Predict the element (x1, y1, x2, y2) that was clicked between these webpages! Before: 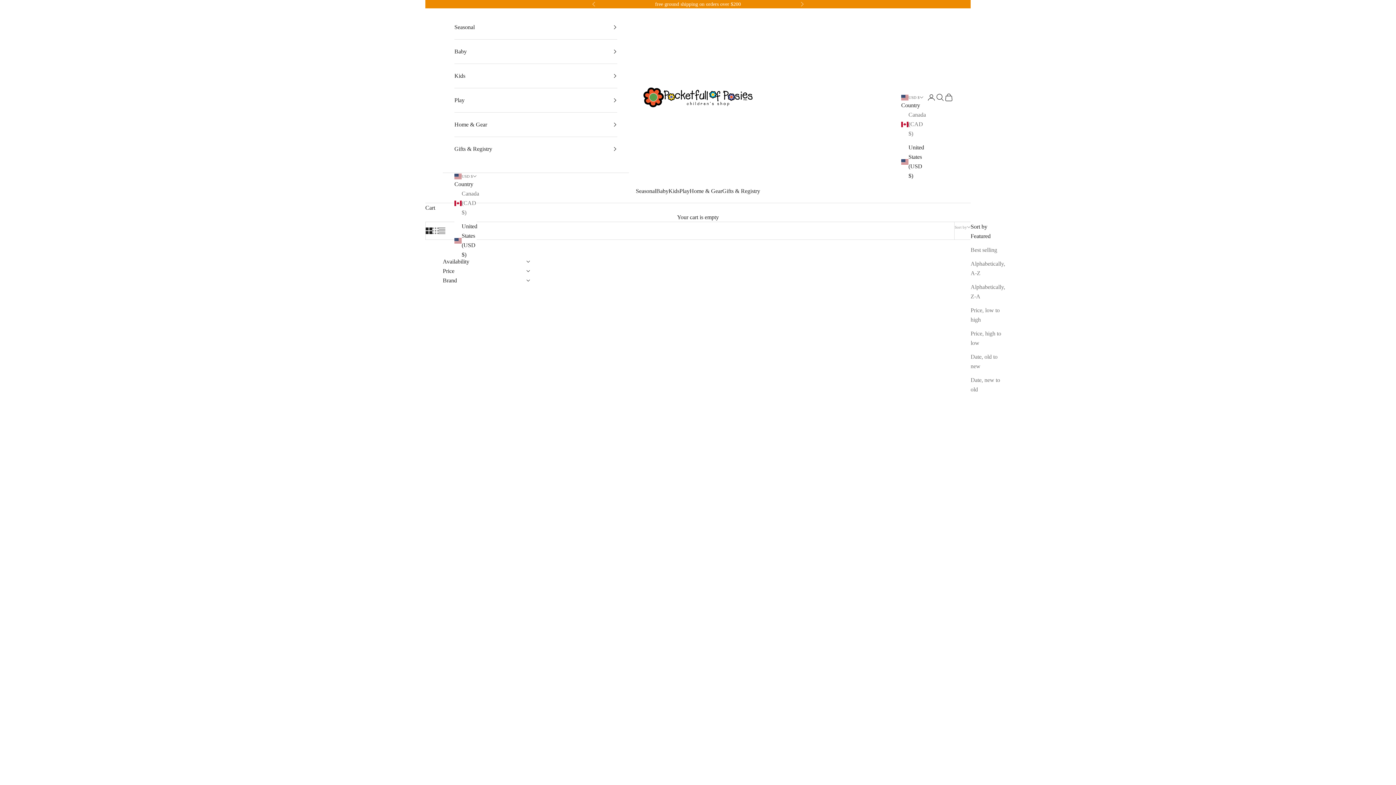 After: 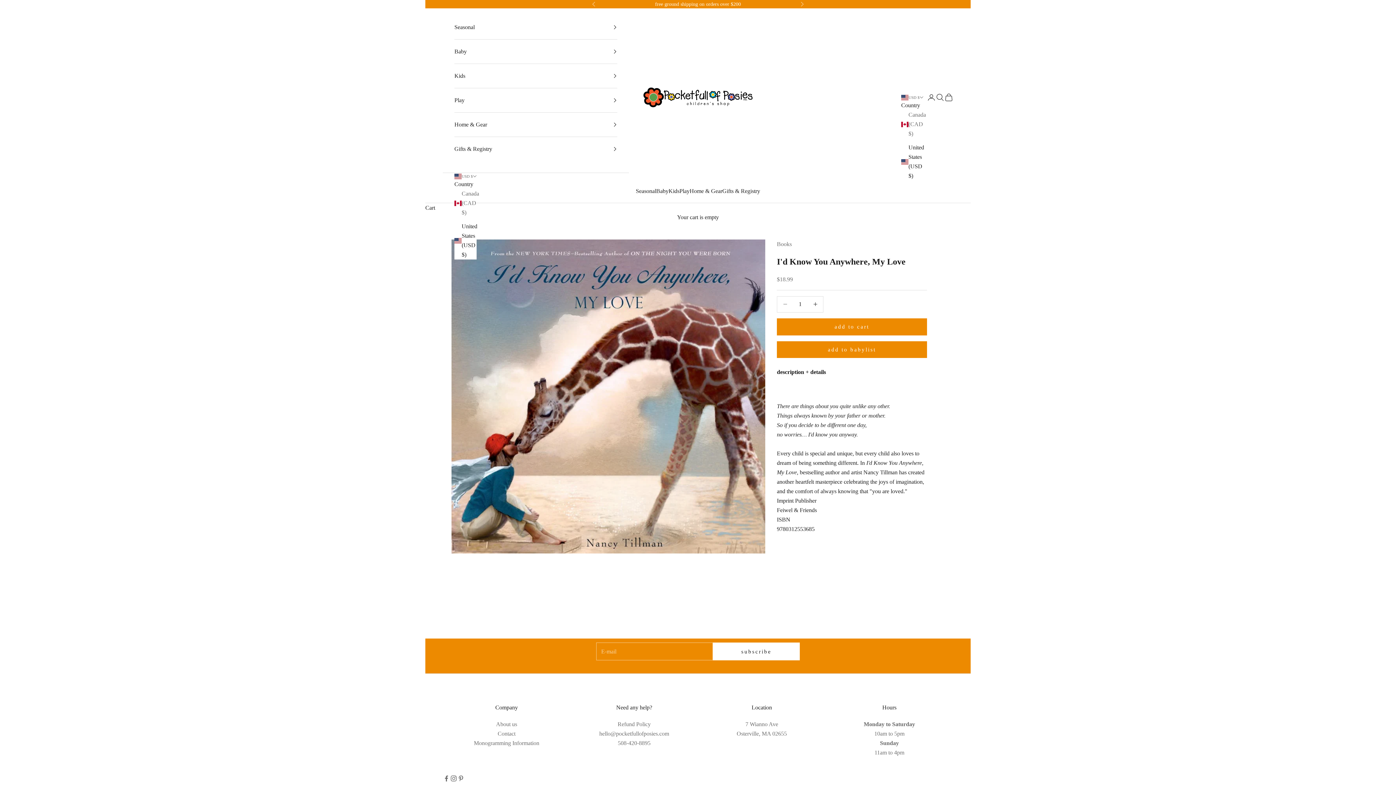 Action: bbox: (690, 256, 811, 377)